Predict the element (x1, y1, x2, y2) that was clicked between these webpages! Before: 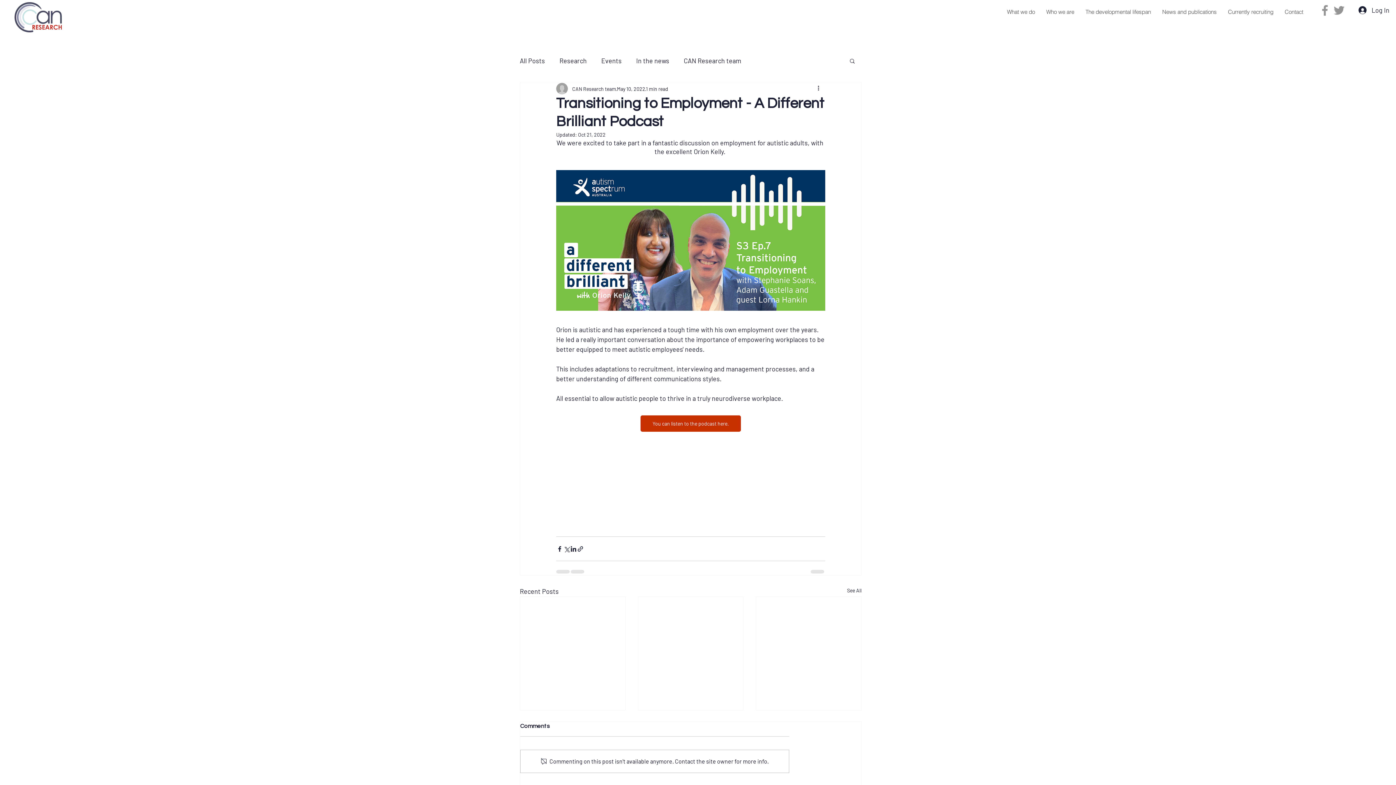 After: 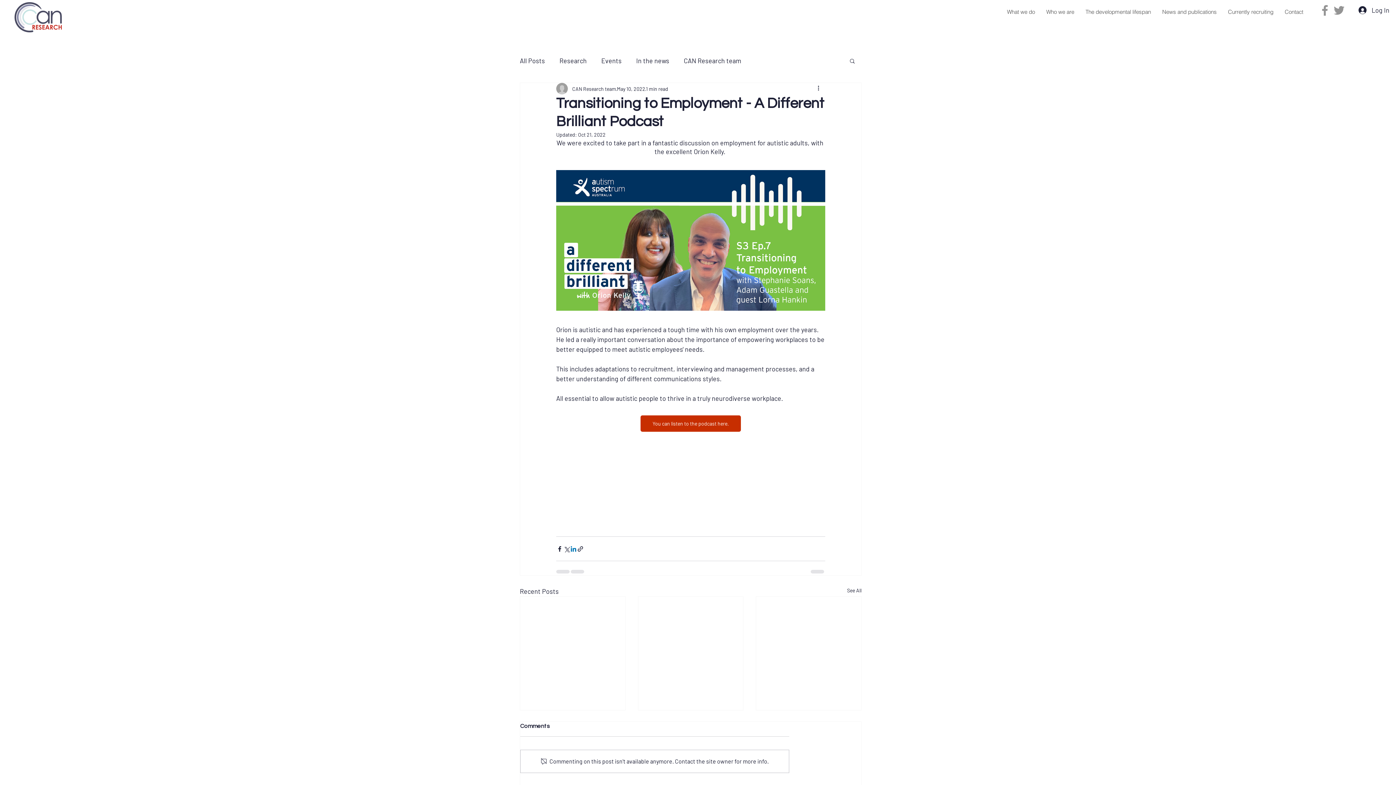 Action: bbox: (570, 545, 577, 552) label: Share via LinkedIn